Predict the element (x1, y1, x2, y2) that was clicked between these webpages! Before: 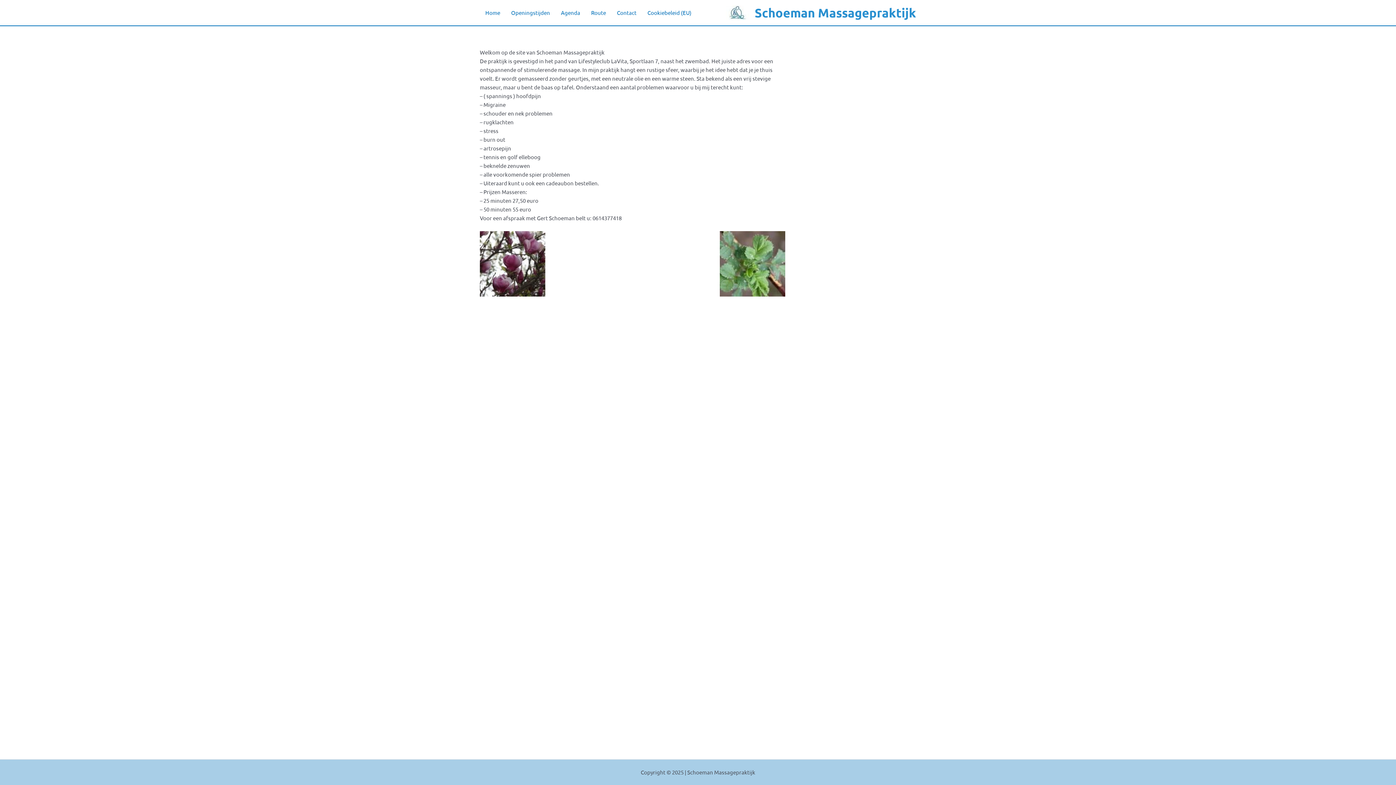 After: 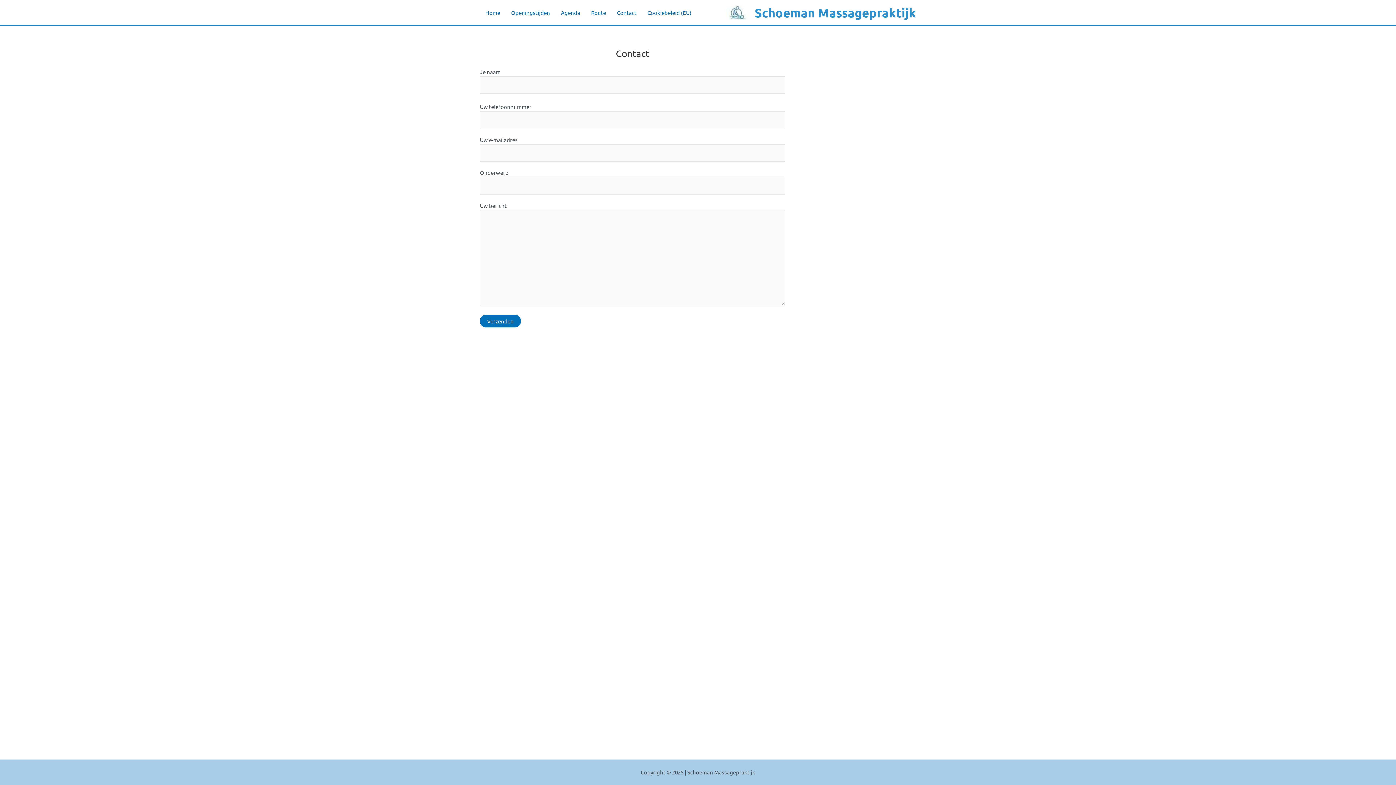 Action: bbox: (611, 7, 642, 18) label: Contact